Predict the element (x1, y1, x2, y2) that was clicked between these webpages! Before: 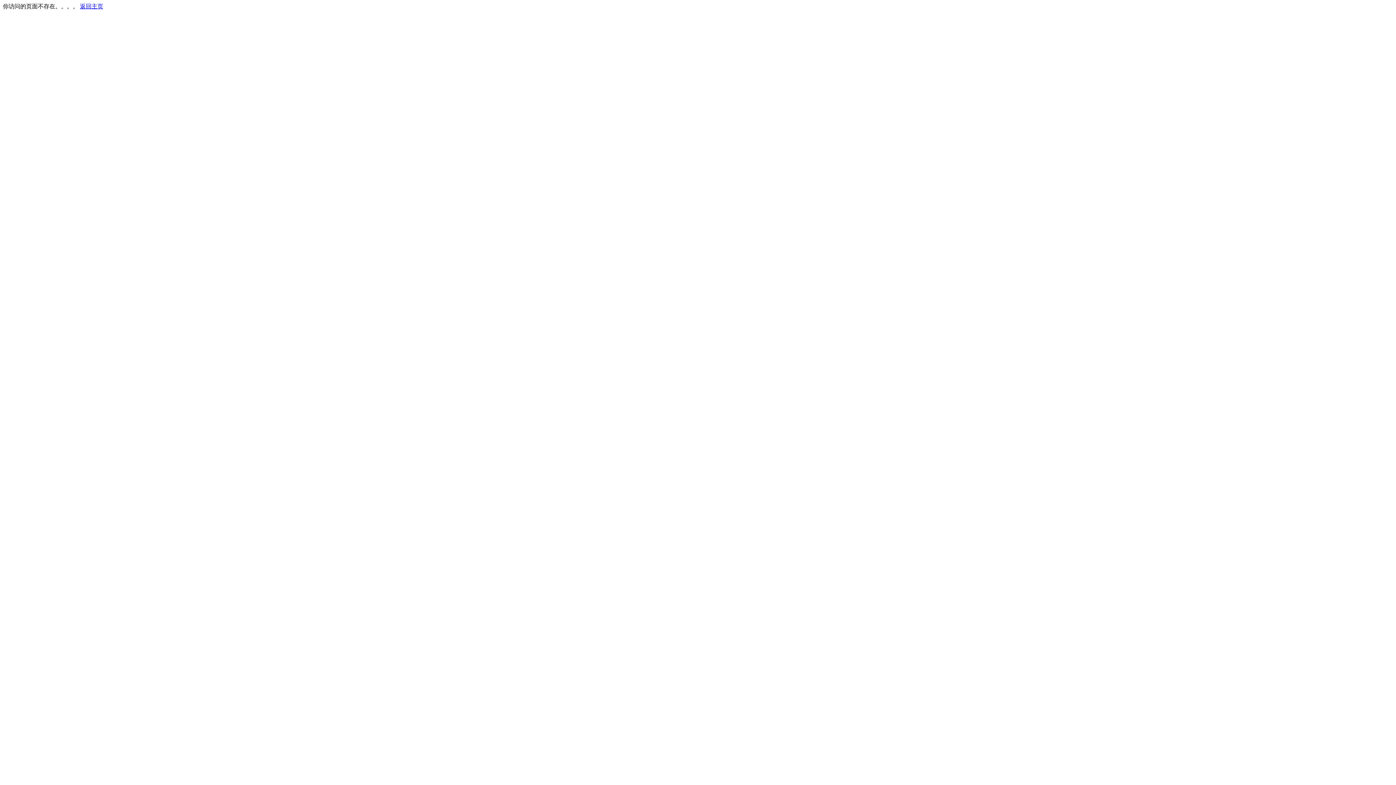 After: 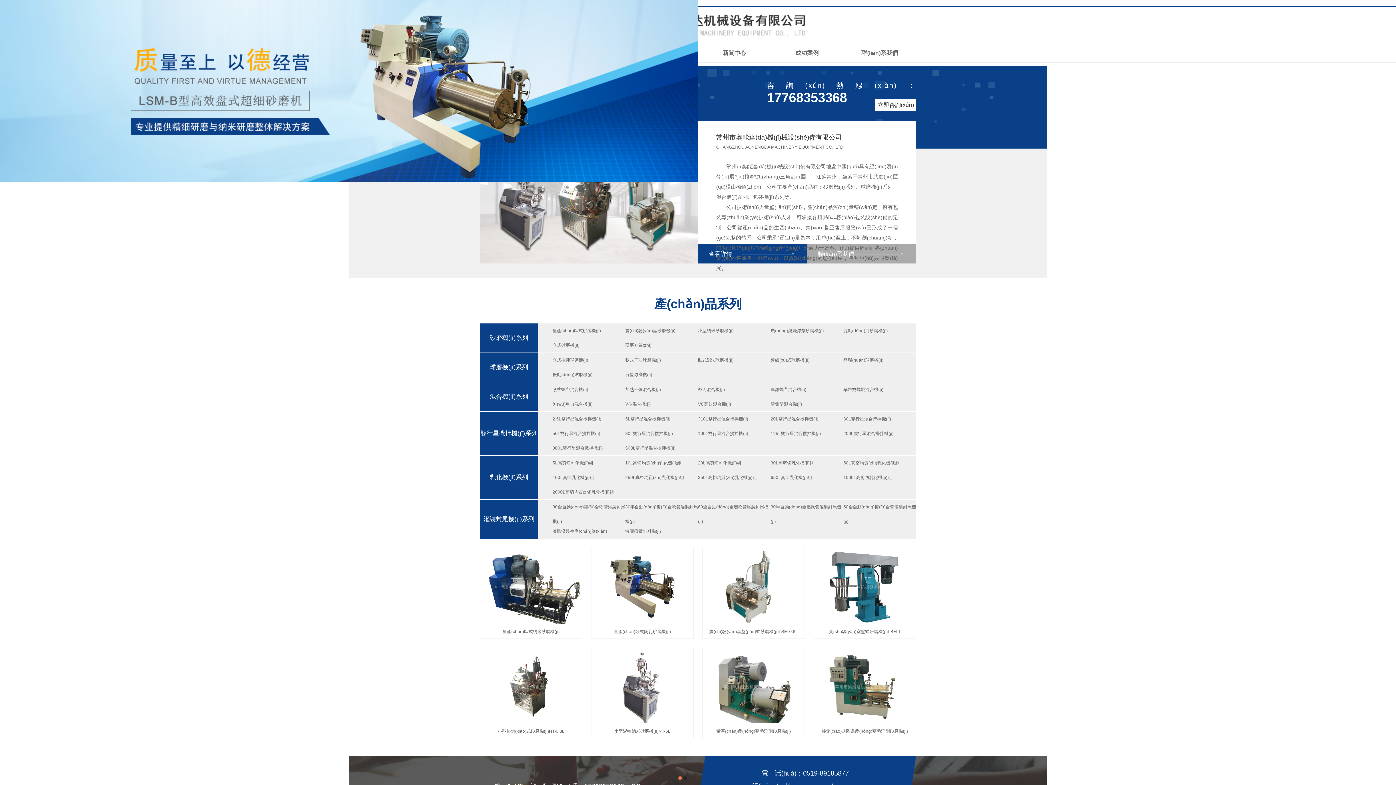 Action: bbox: (80, 3, 103, 9) label: 返回主页